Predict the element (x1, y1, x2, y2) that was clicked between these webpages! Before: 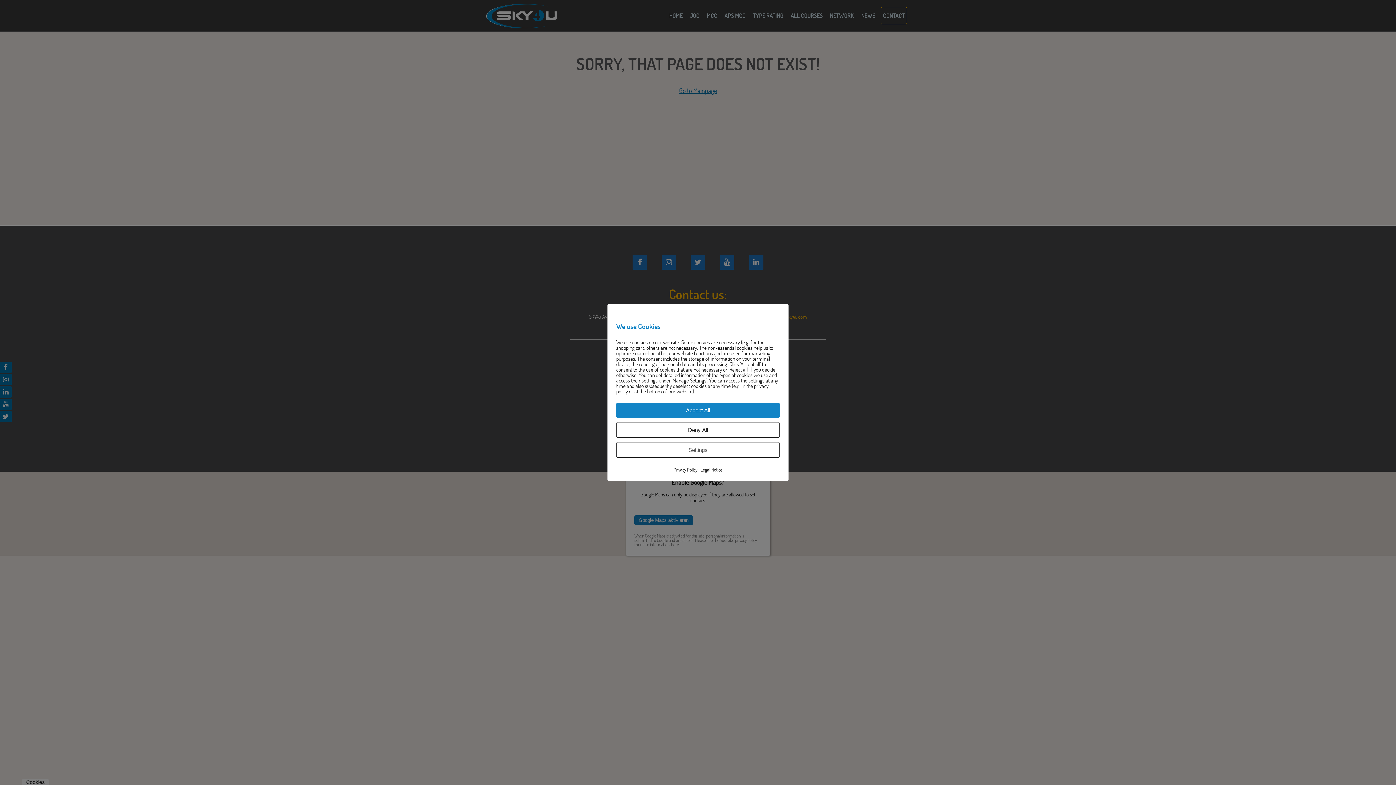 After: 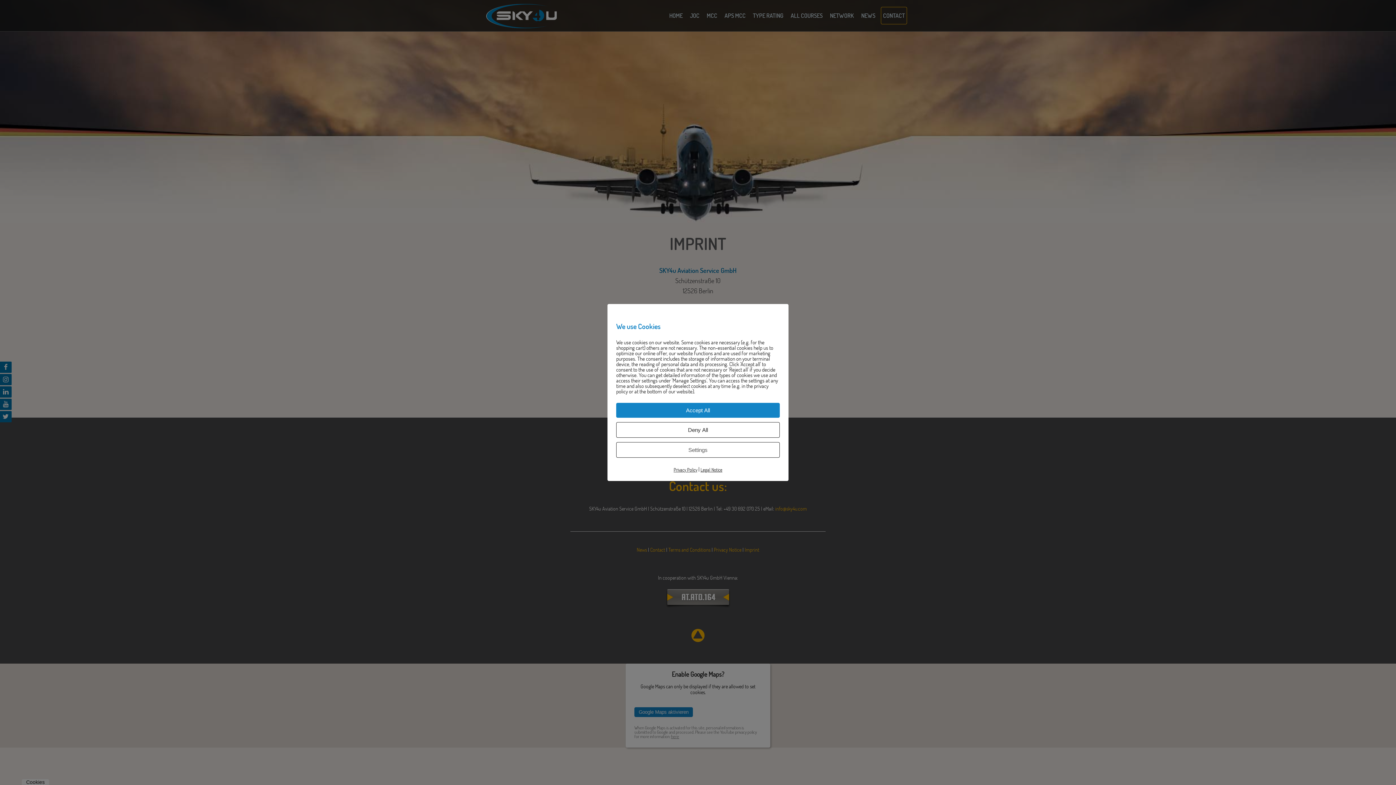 Action: label: Legal Notice bbox: (700, 467, 722, 472)